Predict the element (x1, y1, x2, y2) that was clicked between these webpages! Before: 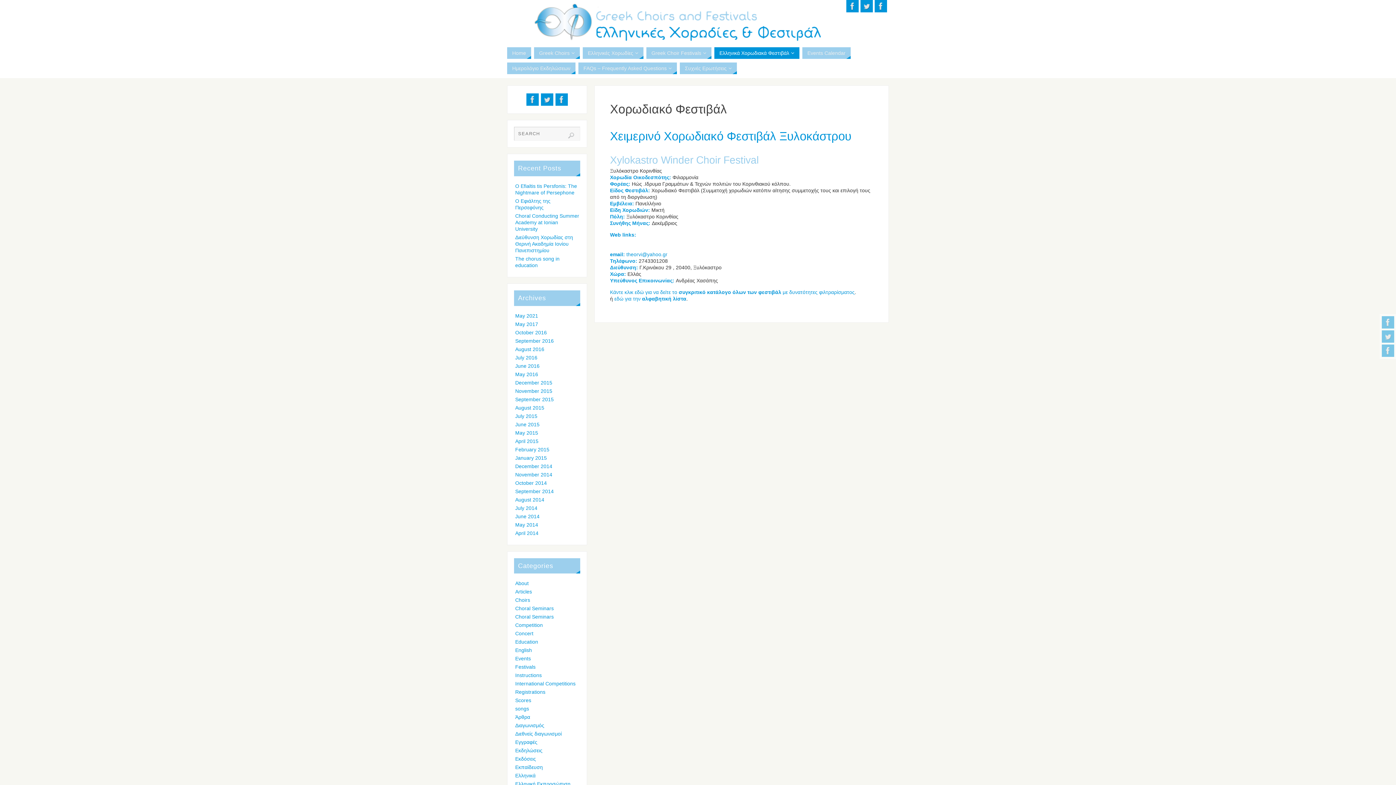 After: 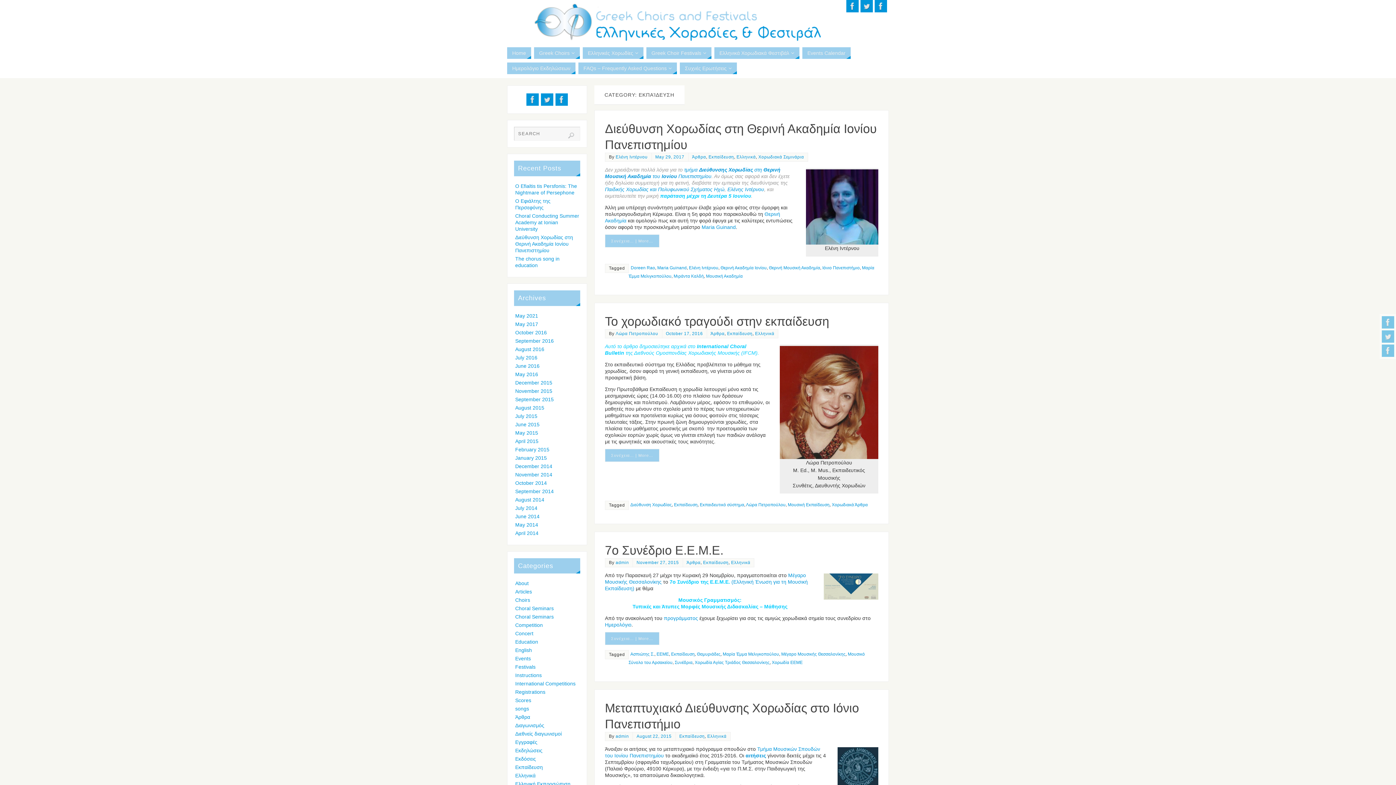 Action: bbox: (515, 764, 542, 770) label: Εκπαίδευση